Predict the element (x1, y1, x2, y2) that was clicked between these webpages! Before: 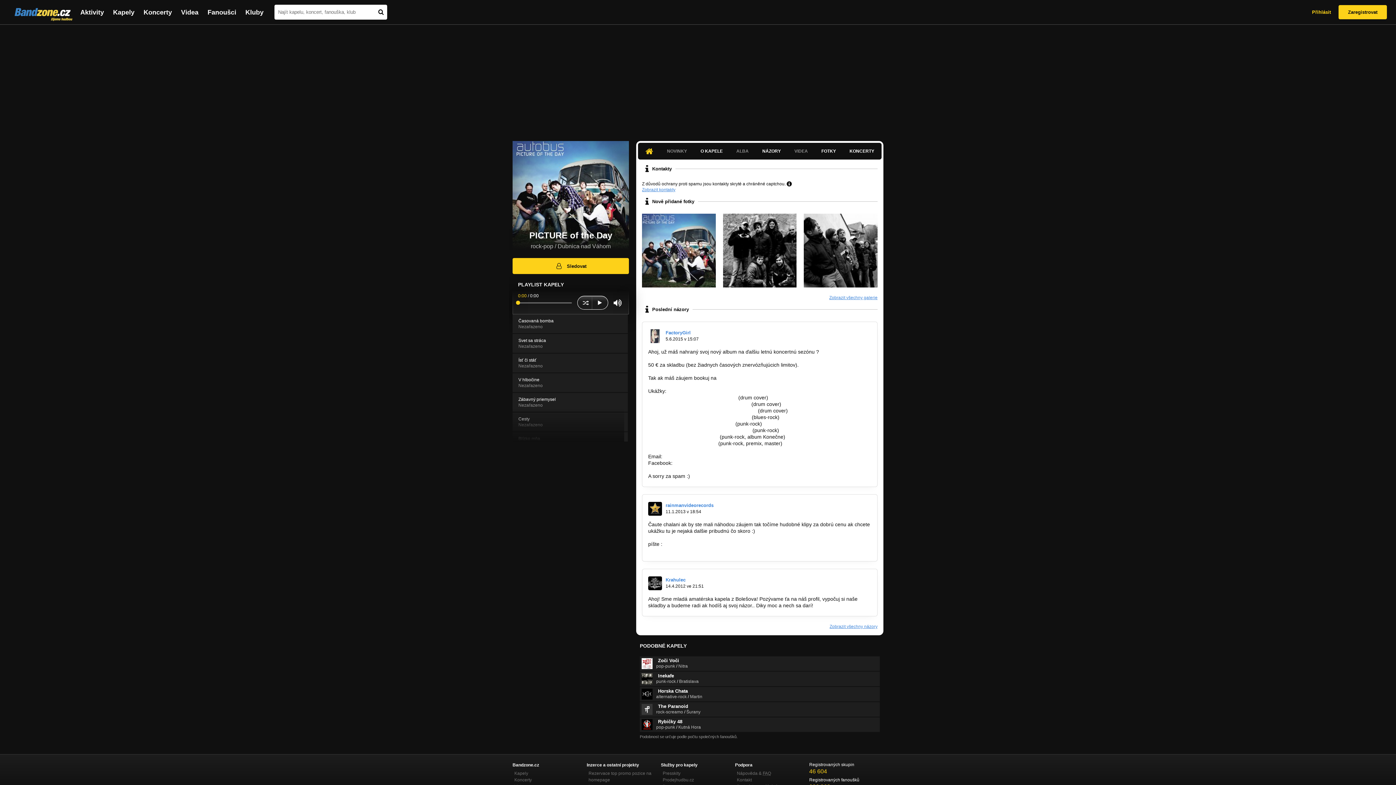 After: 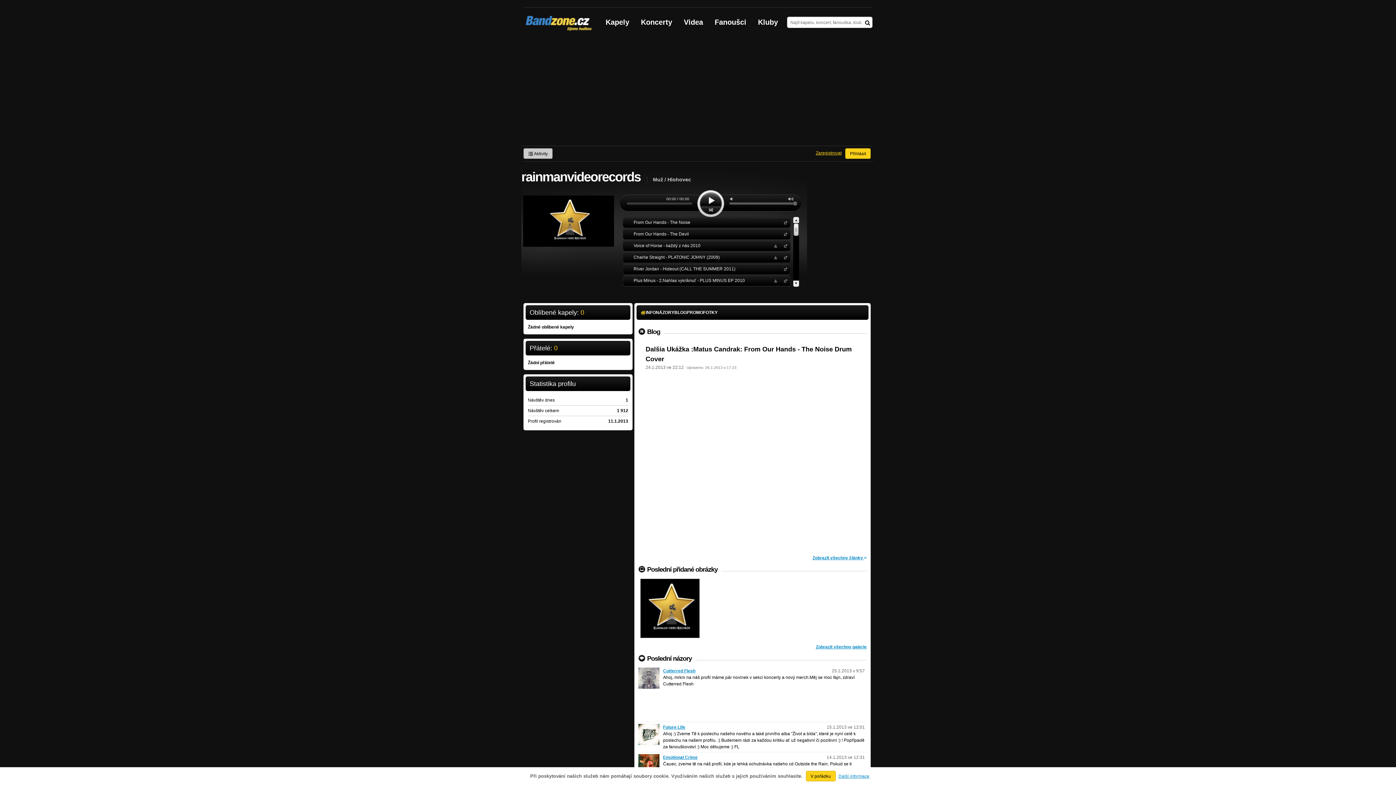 Action: bbox: (648, 502, 662, 516)